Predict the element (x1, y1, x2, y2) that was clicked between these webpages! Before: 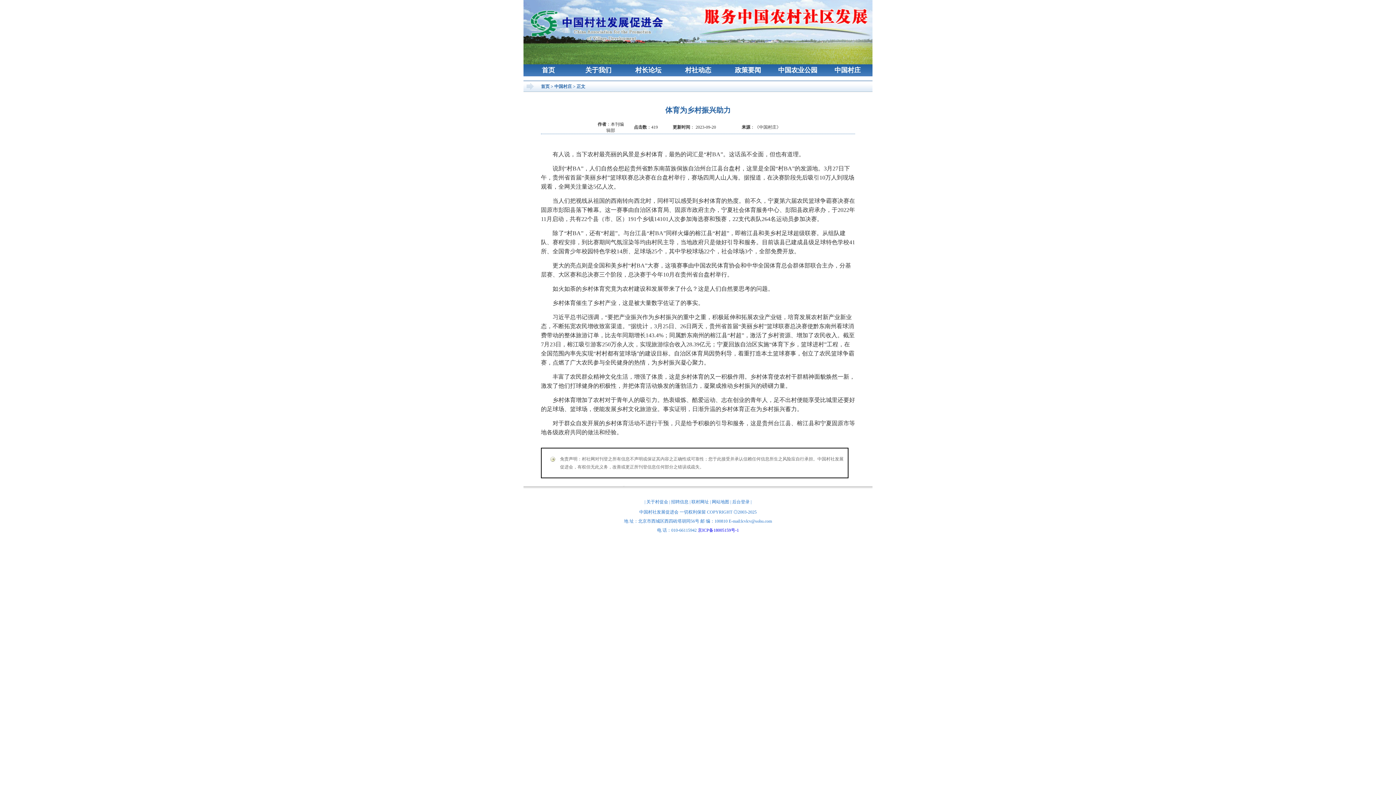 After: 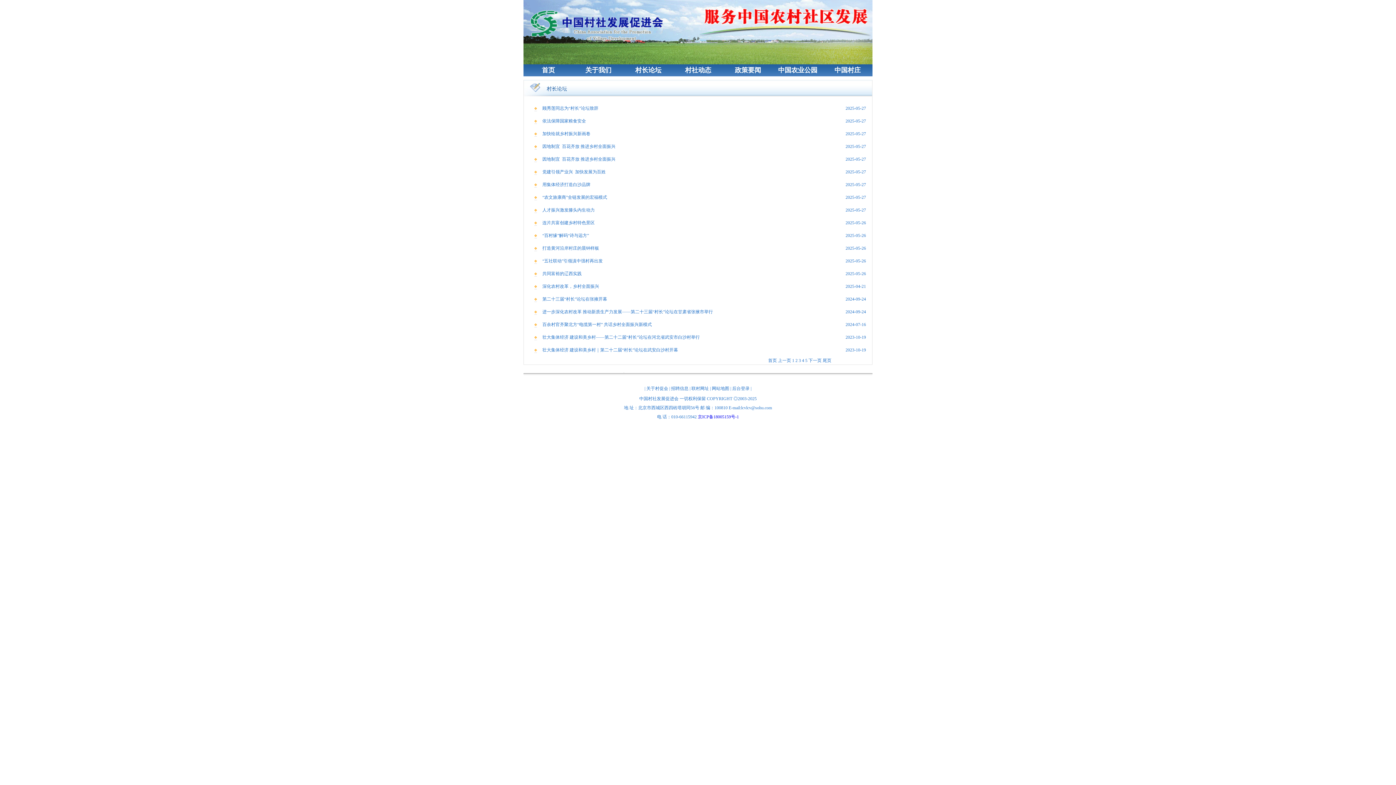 Action: label: 村长论坛 bbox: (623, 65, 673, 74)